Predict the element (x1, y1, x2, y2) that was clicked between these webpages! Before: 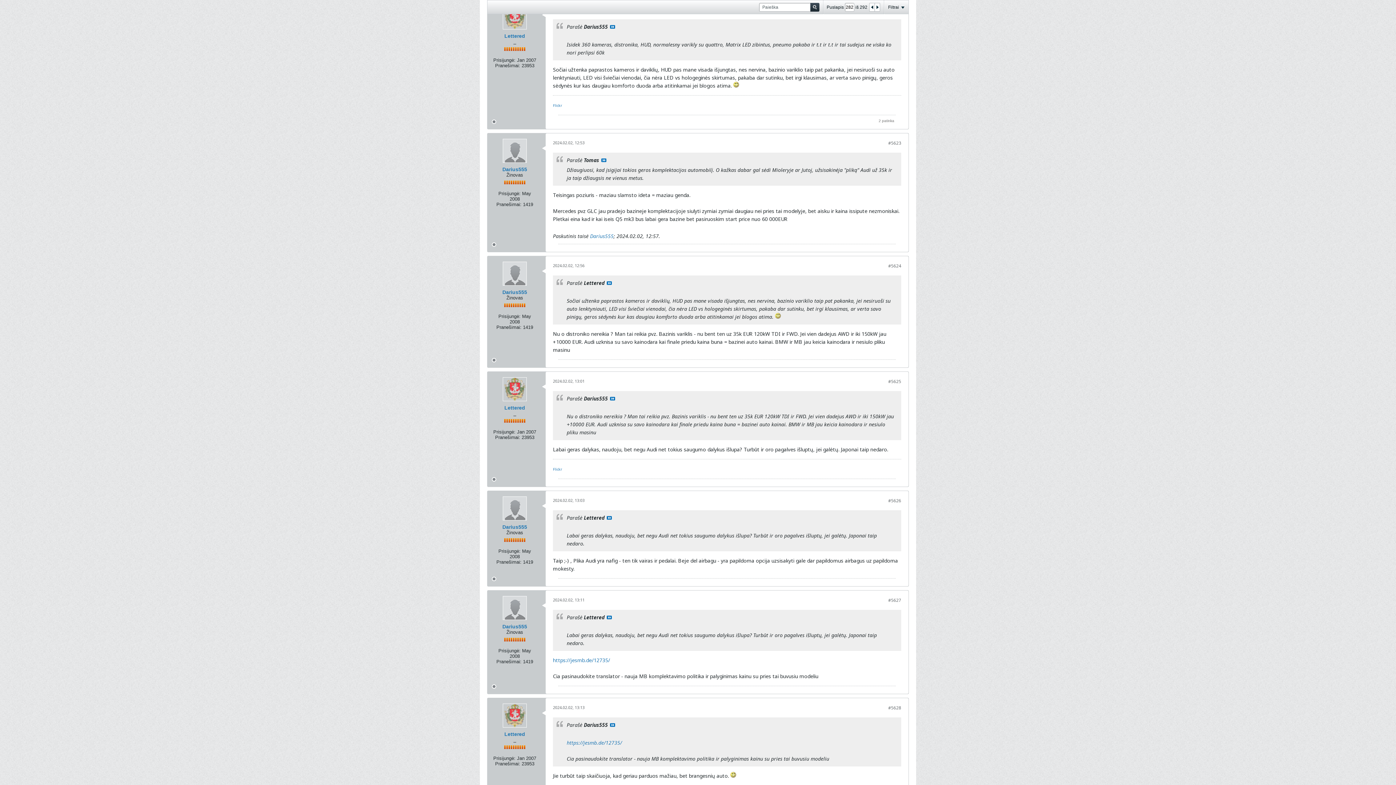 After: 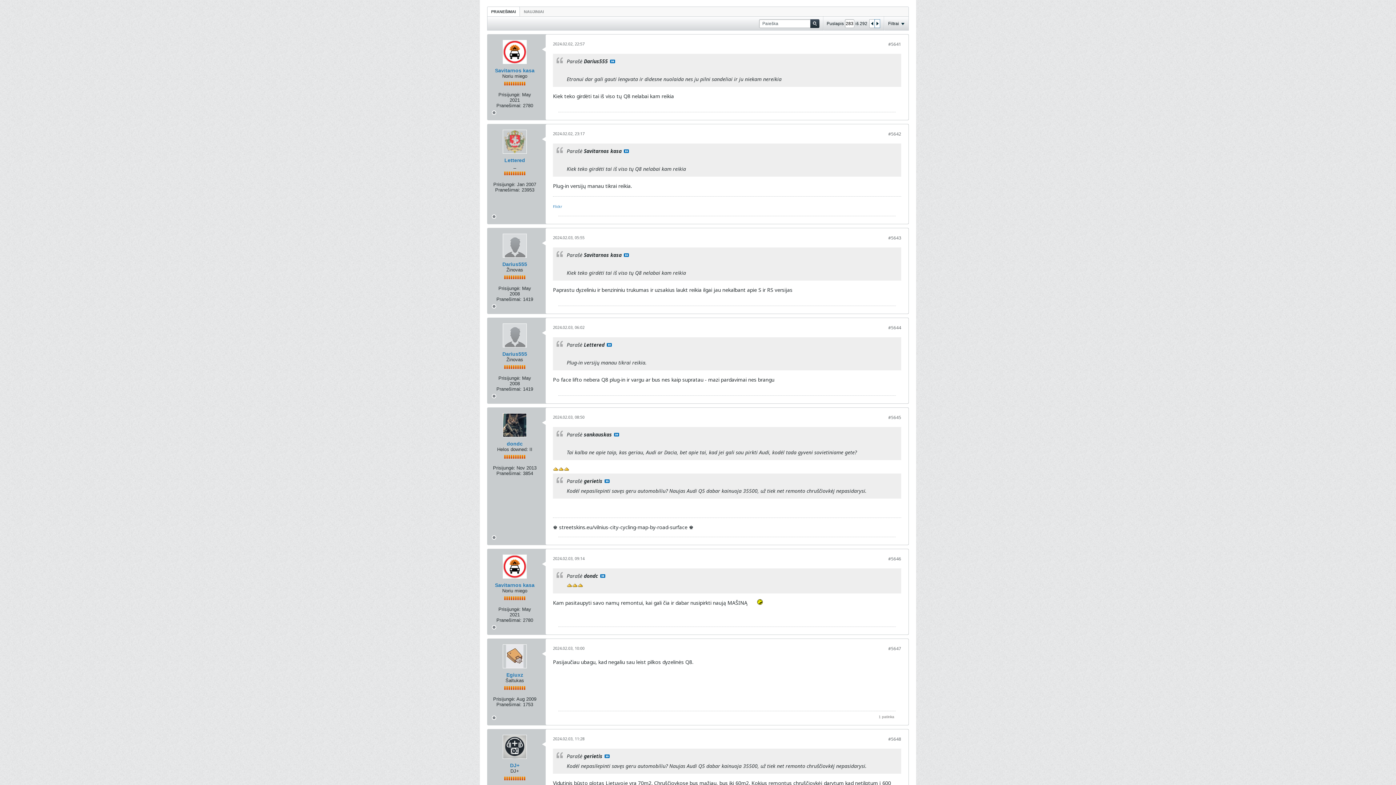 Action: bbox: (874, 3, 880, 11)